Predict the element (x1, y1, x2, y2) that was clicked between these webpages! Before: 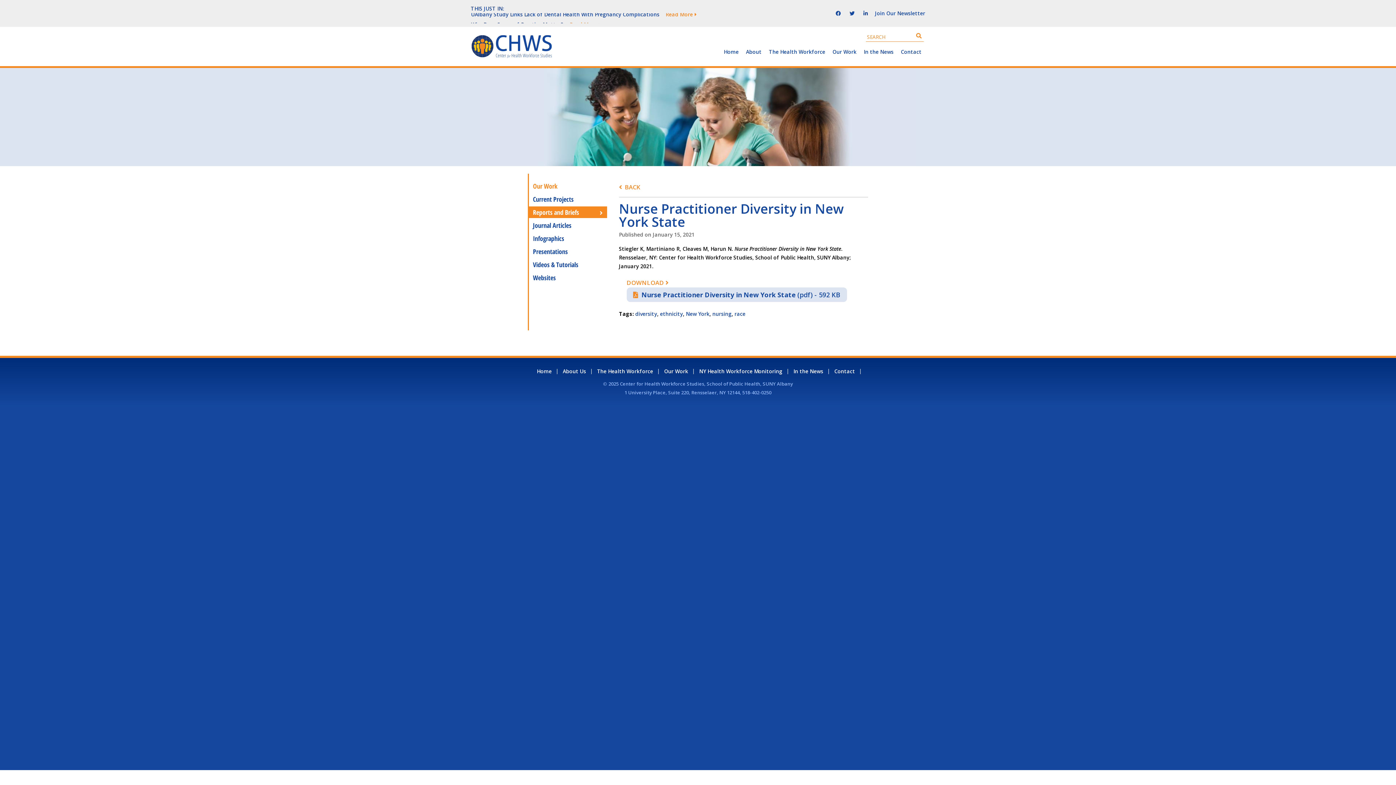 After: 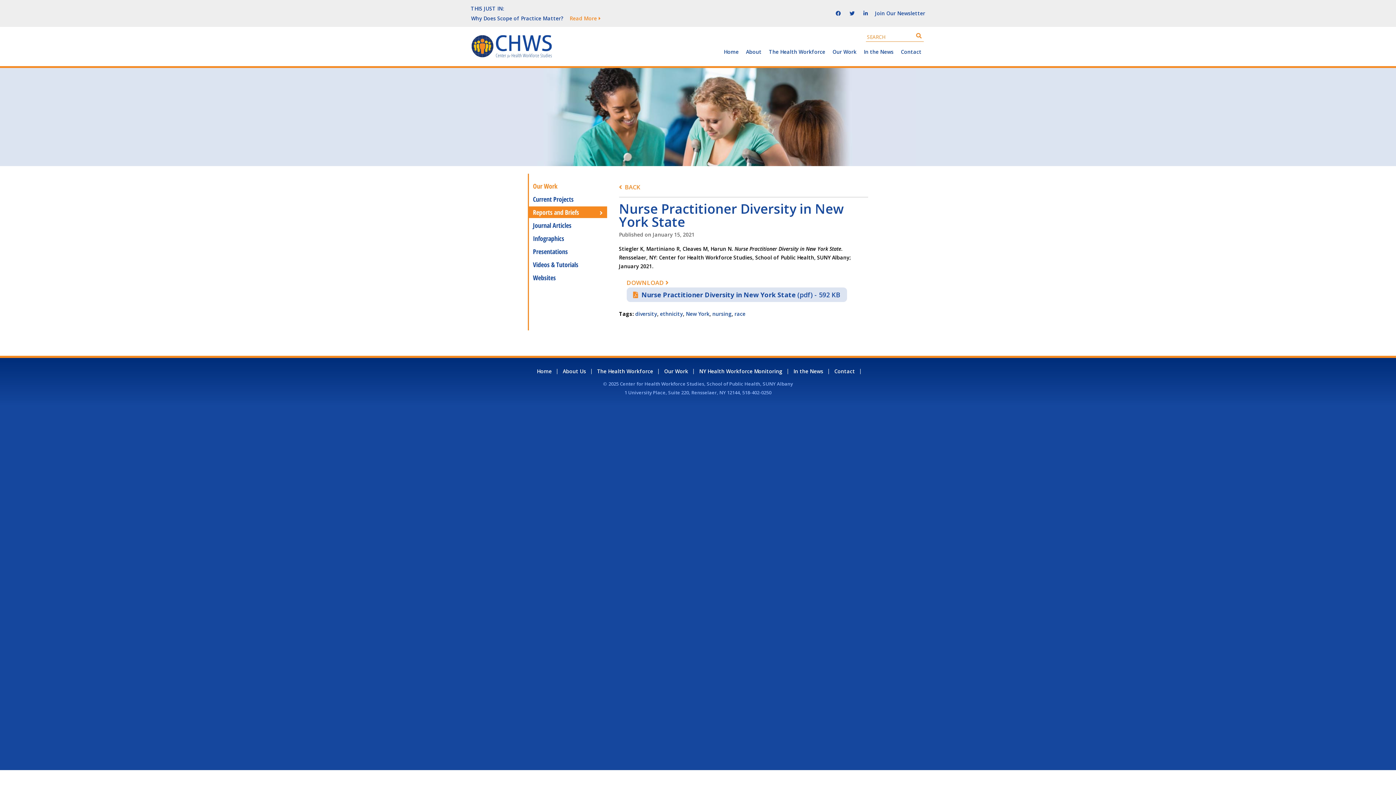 Action: bbox: (836, 9, 841, 16)